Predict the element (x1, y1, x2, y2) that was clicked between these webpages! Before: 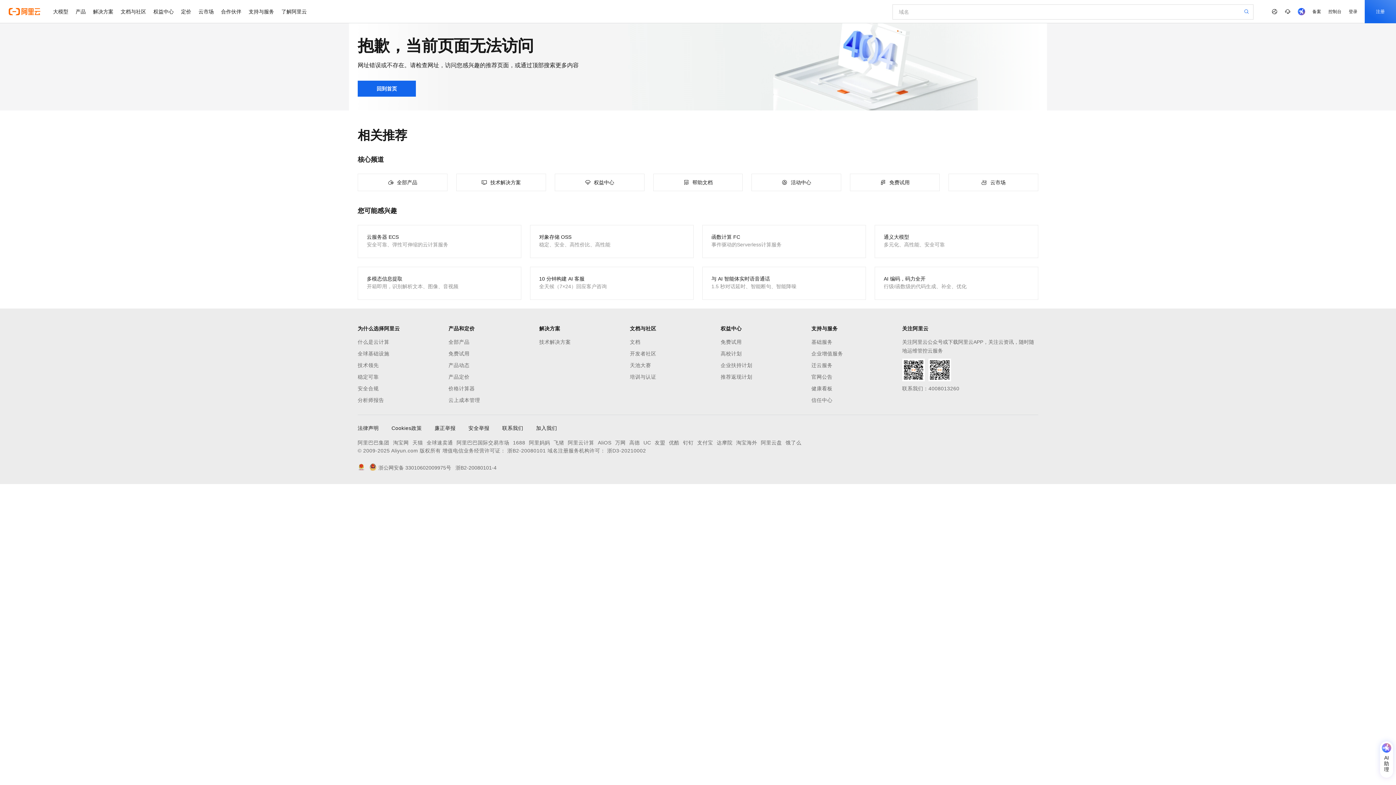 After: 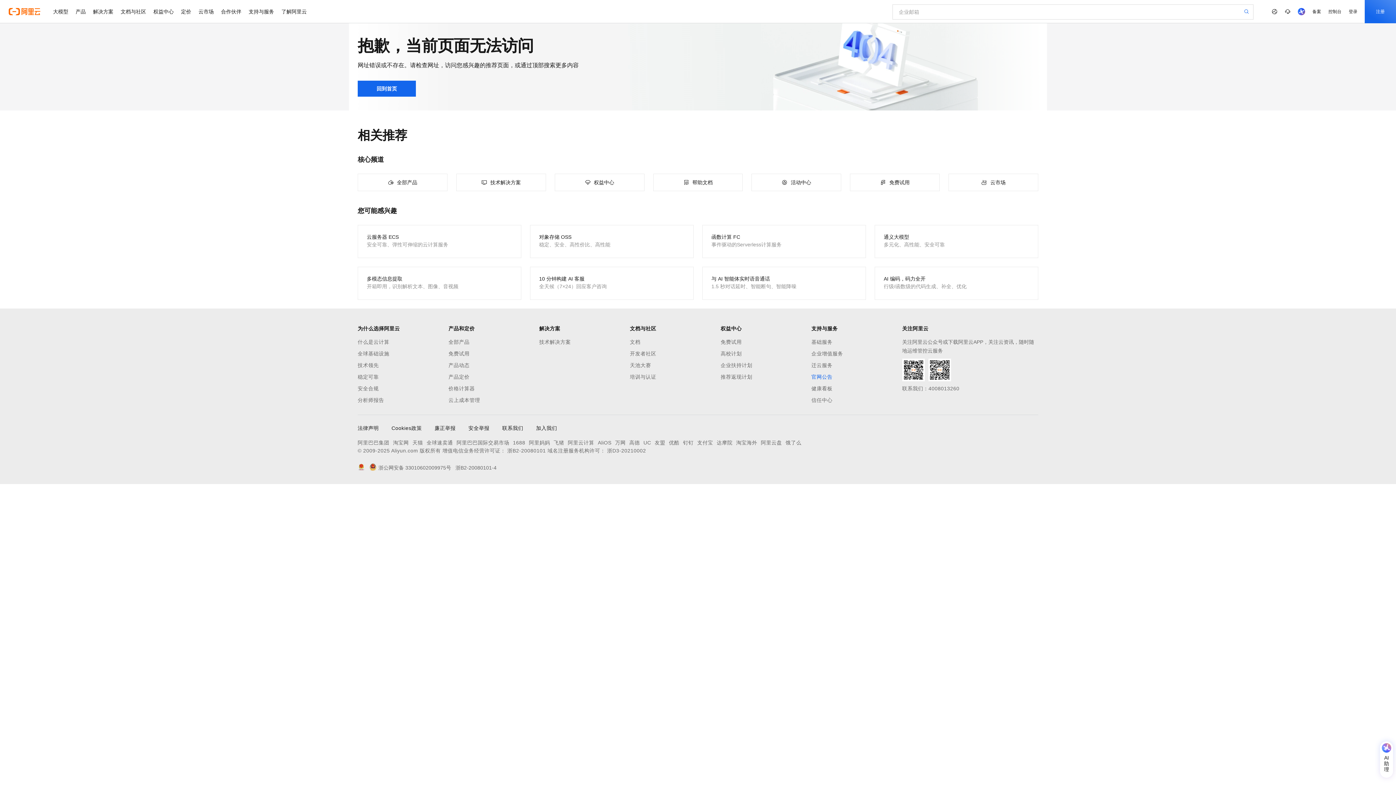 Action: bbox: (811, 372, 902, 381) label: 官网公告